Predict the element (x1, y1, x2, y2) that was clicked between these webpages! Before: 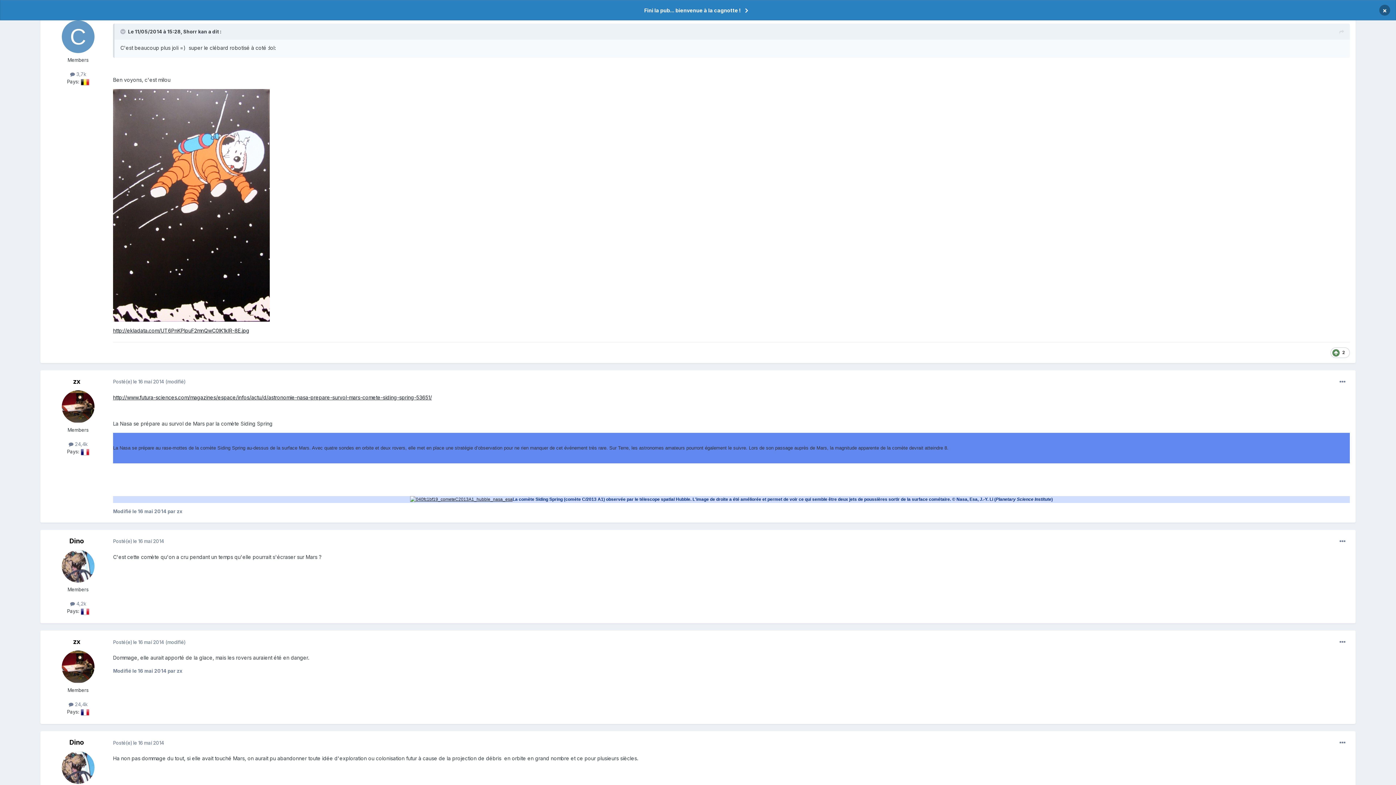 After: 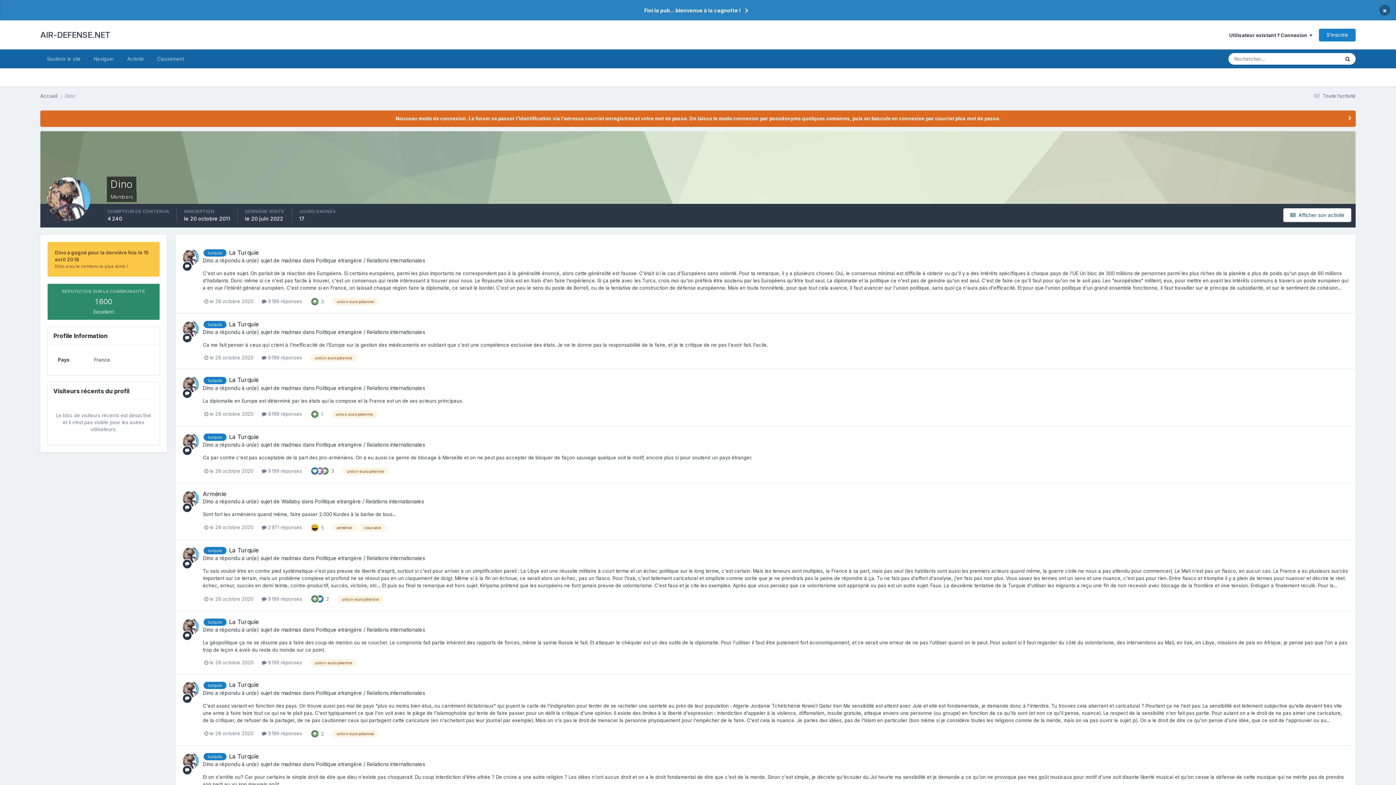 Action: bbox: (61, 550, 94, 582)